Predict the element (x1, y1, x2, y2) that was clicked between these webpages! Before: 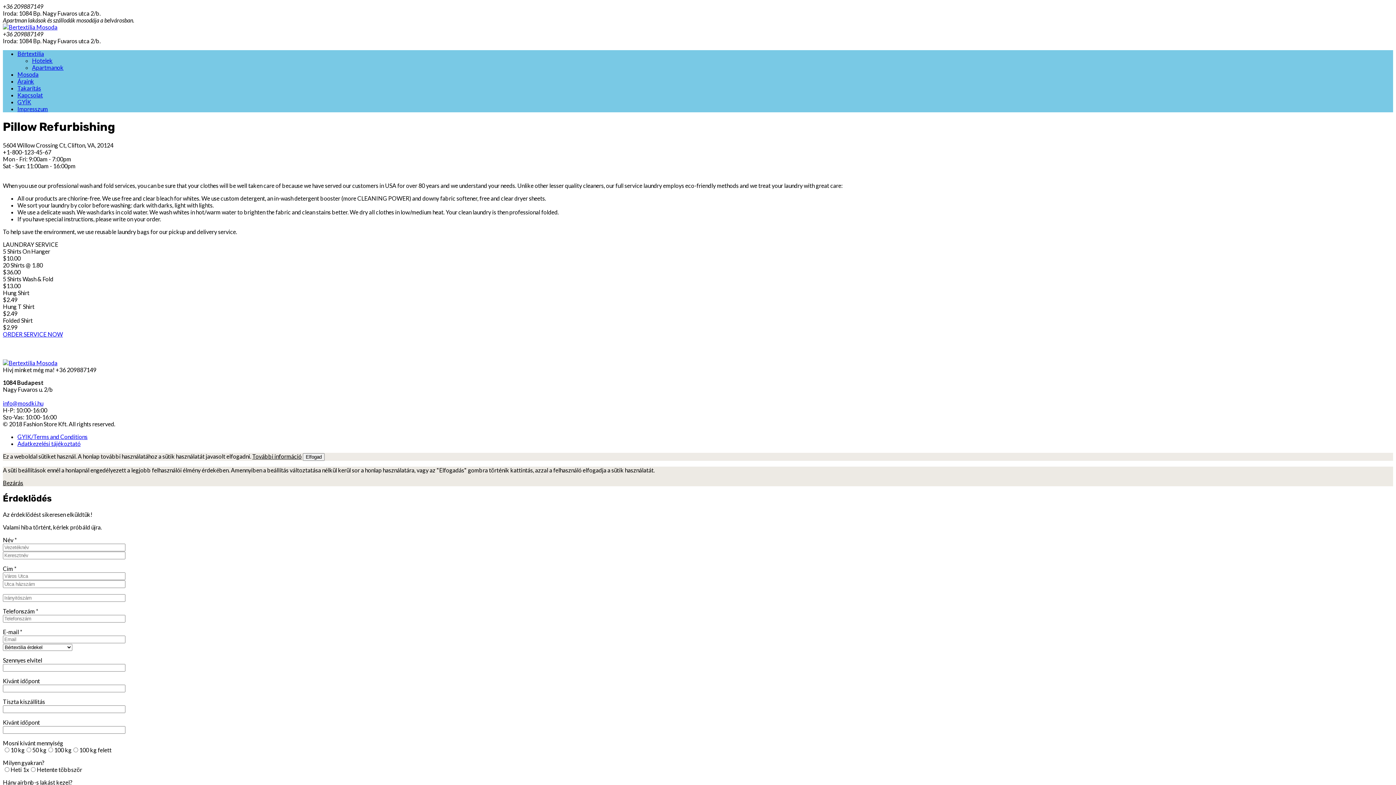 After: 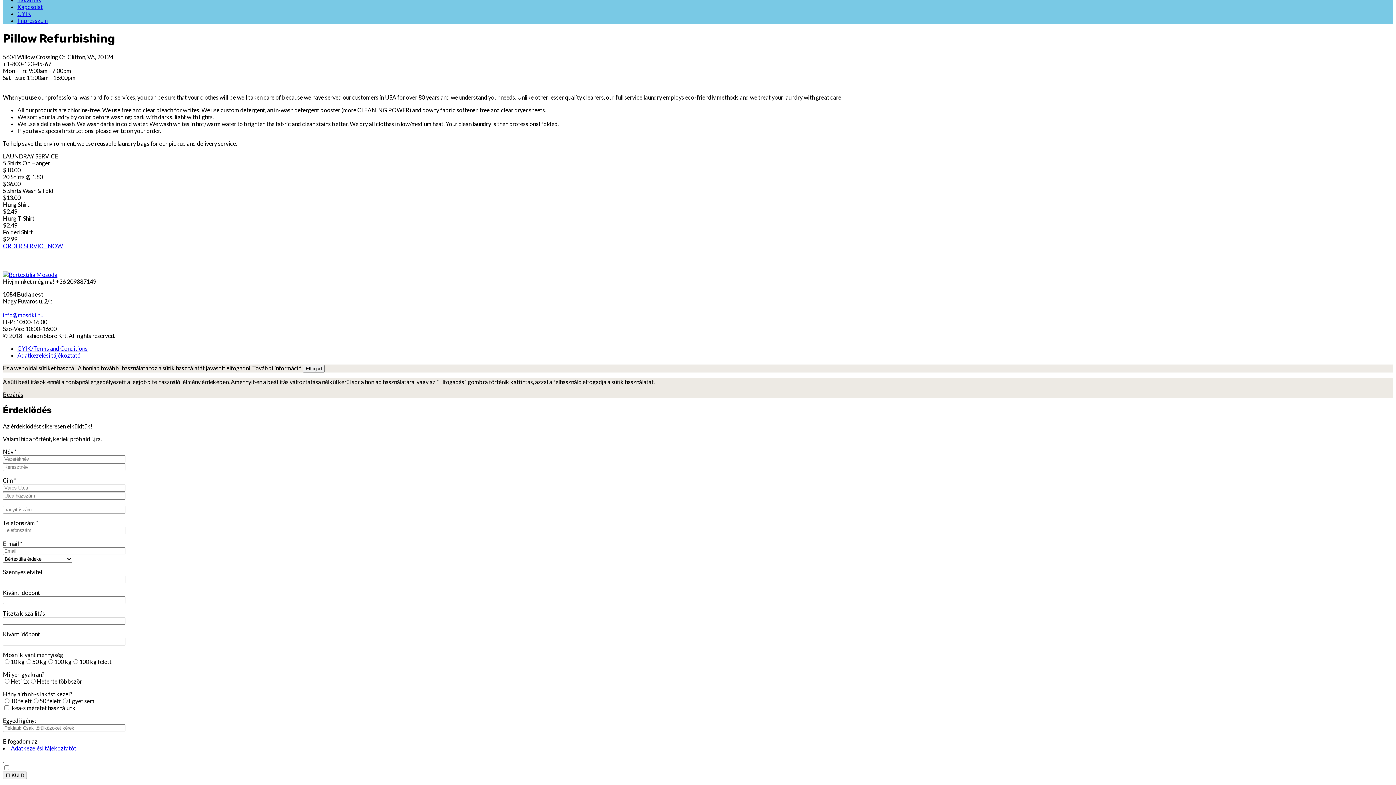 Action: bbox: (2, 330, 62, 337) label: ORDER SERVICE NOW